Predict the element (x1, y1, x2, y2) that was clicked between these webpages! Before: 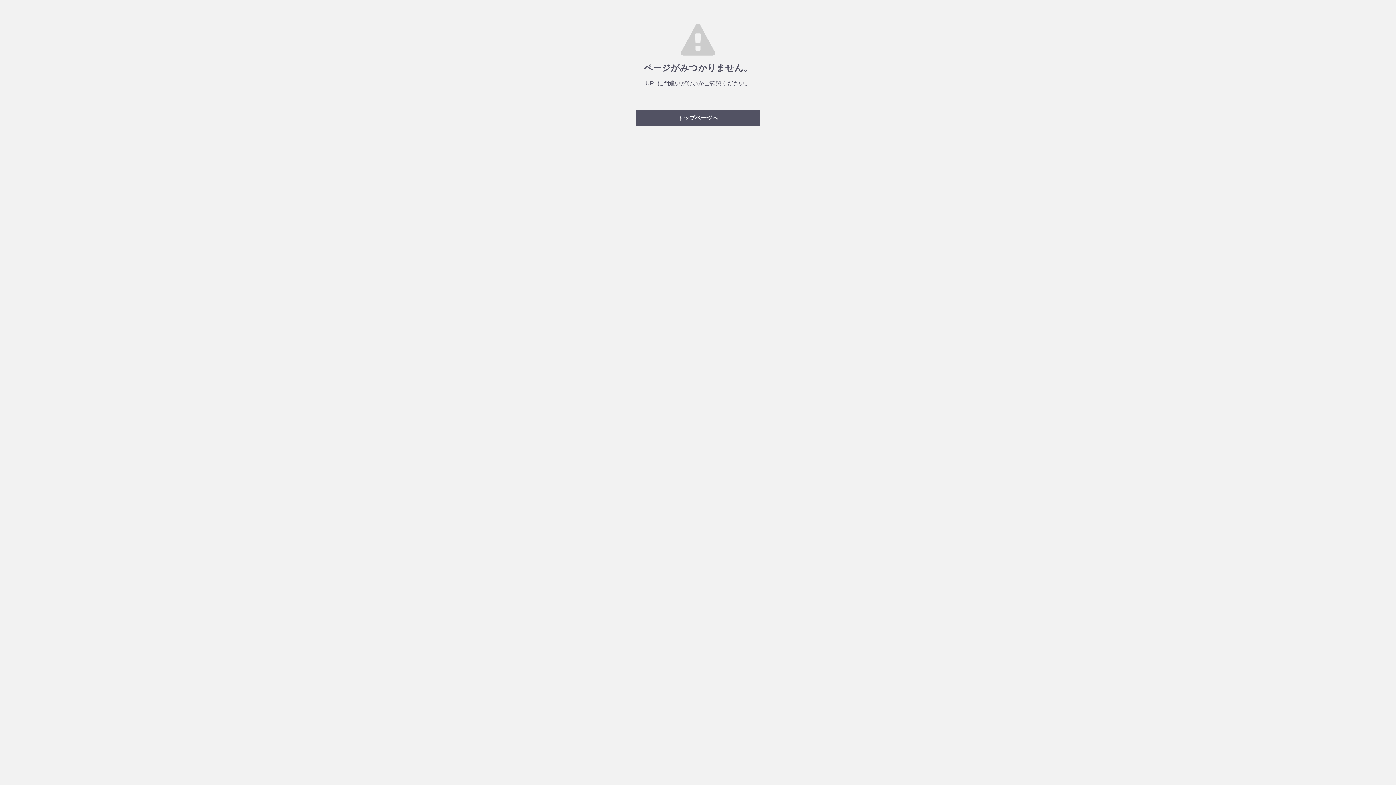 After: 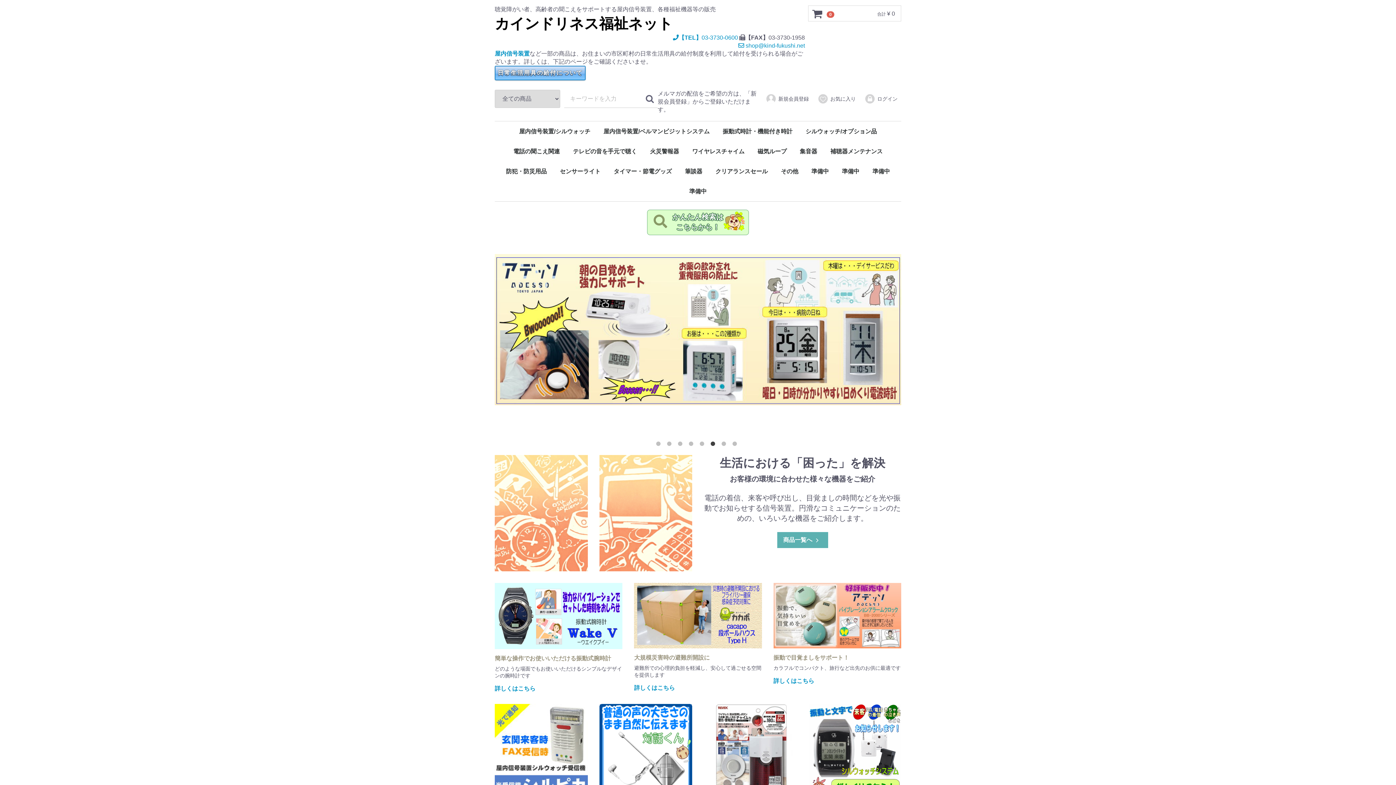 Action: bbox: (636, 110, 760, 126) label: トップページへ